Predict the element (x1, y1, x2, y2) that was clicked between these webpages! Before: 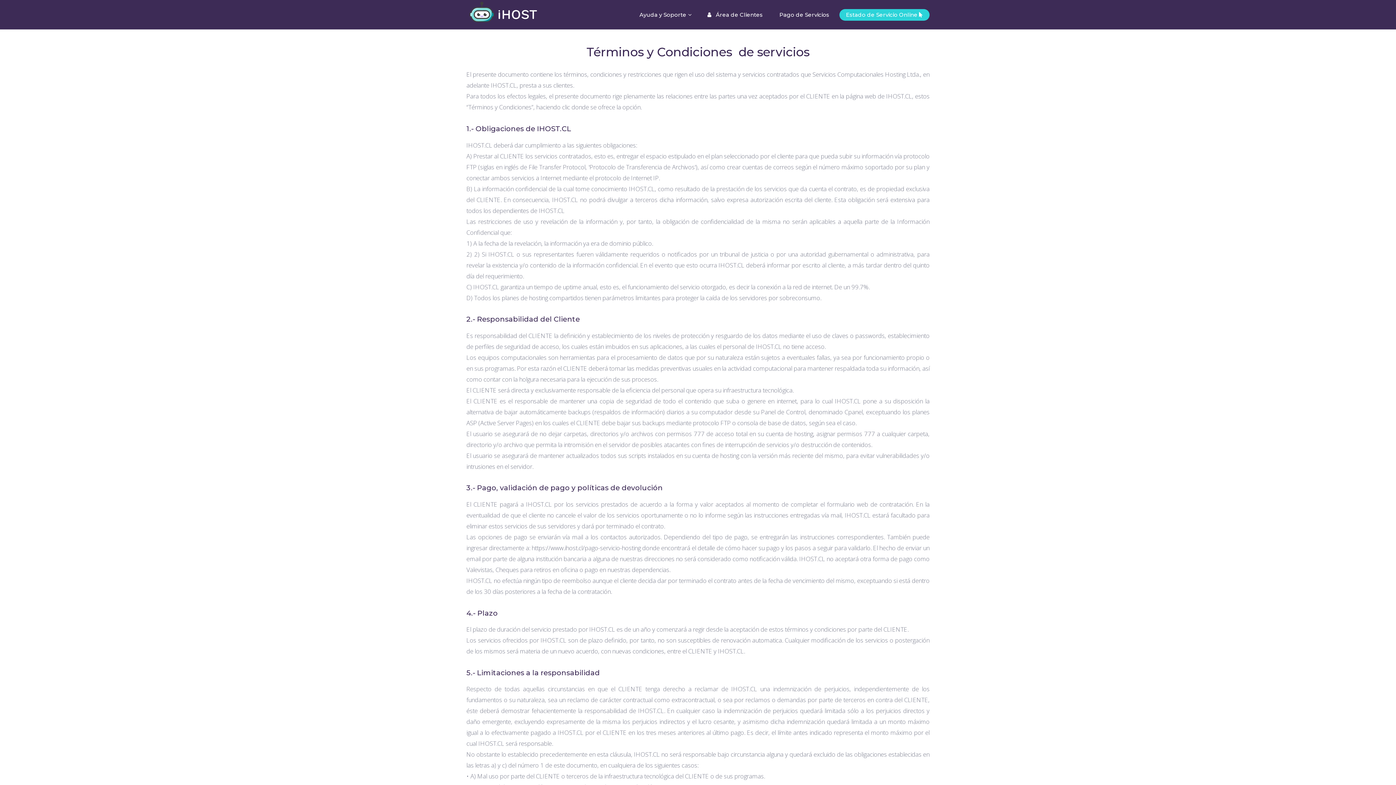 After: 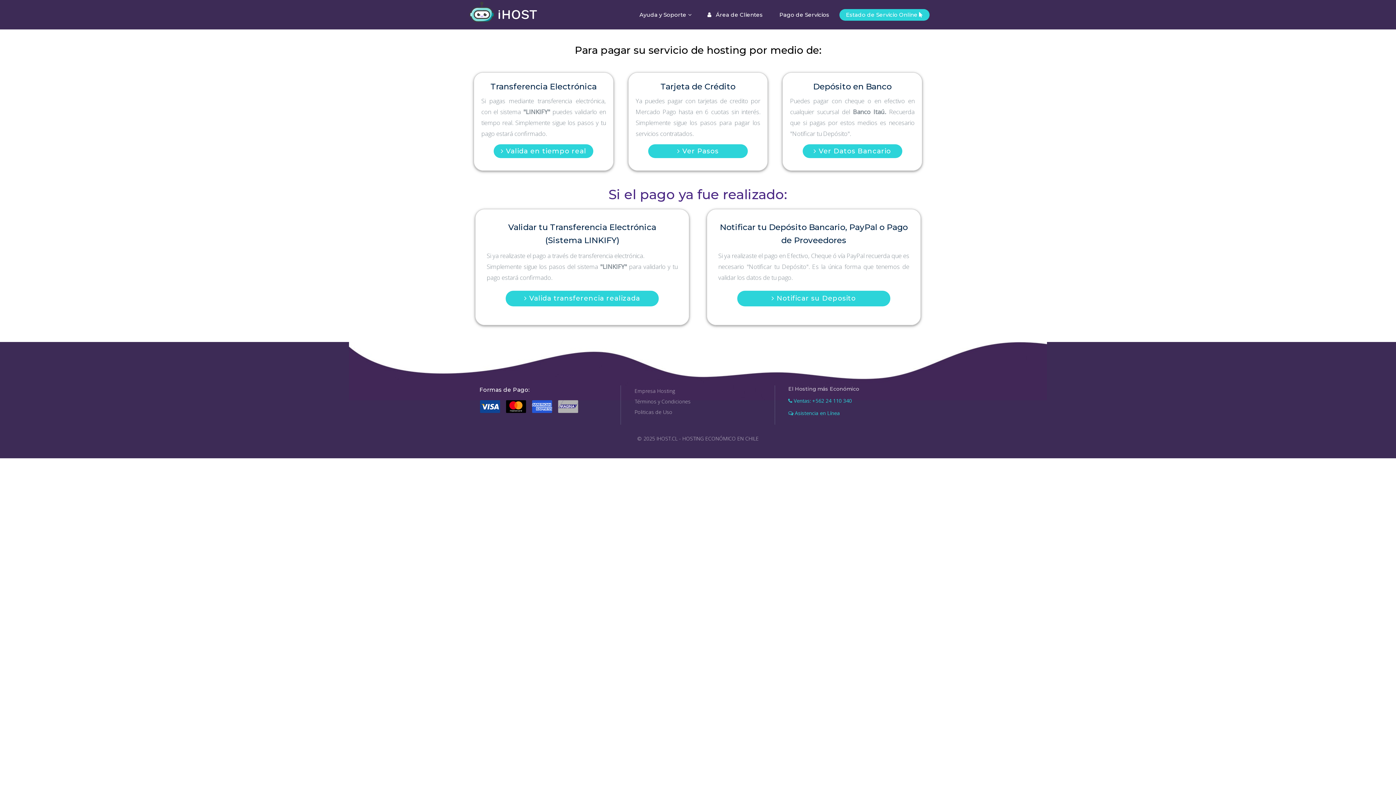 Action: bbox: (773, 8, 836, 20) label: Pago de Servicios